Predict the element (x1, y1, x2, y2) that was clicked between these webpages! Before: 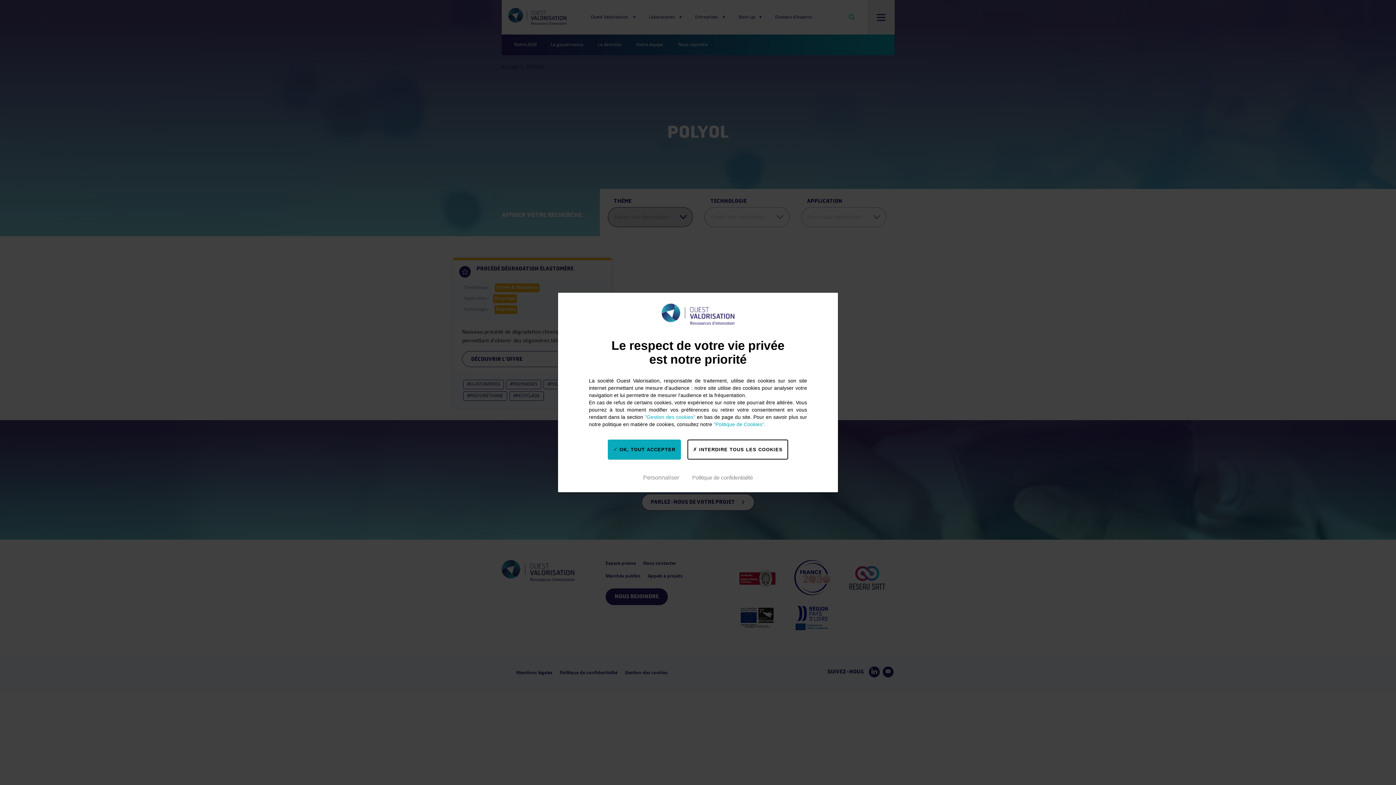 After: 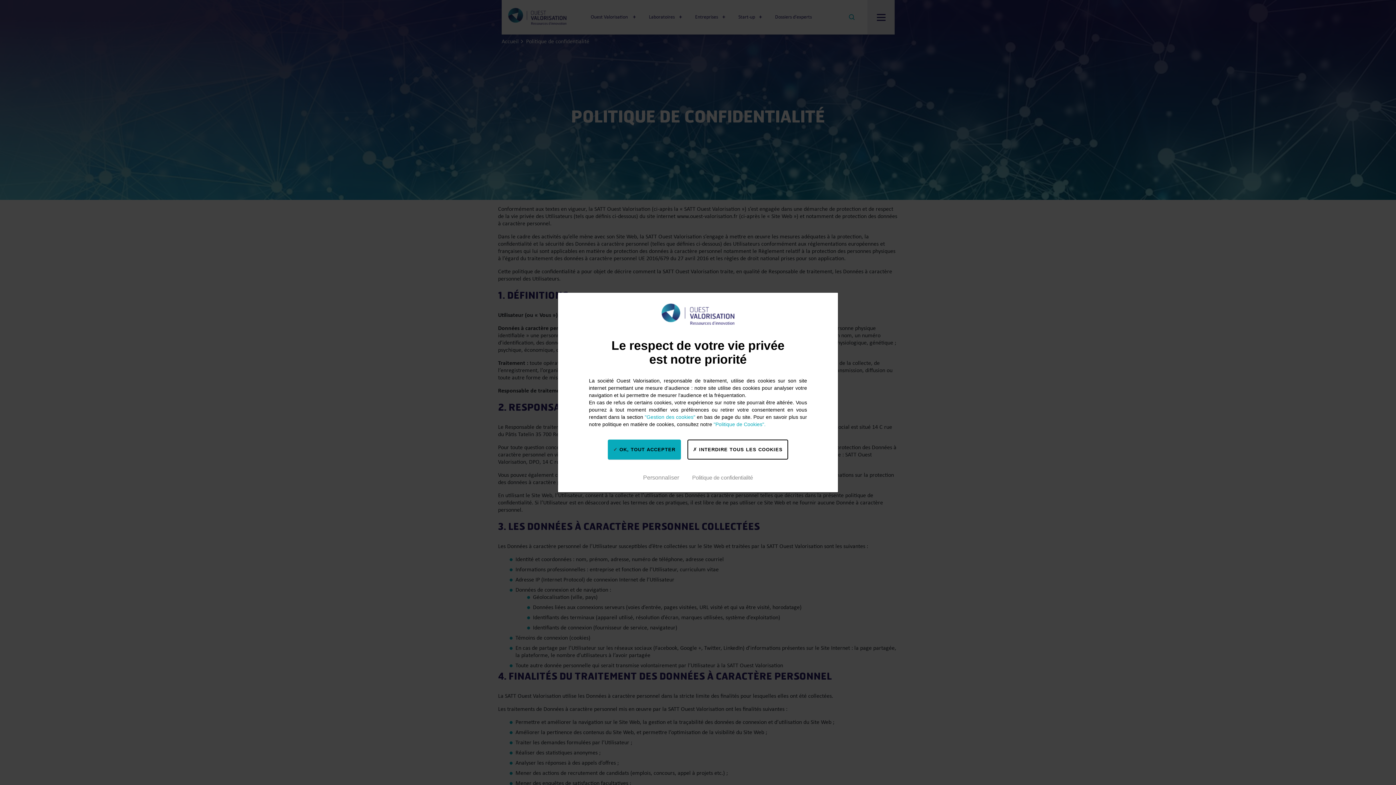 Action: bbox: (689, 471, 756, 483) label: Politique de confidentialité